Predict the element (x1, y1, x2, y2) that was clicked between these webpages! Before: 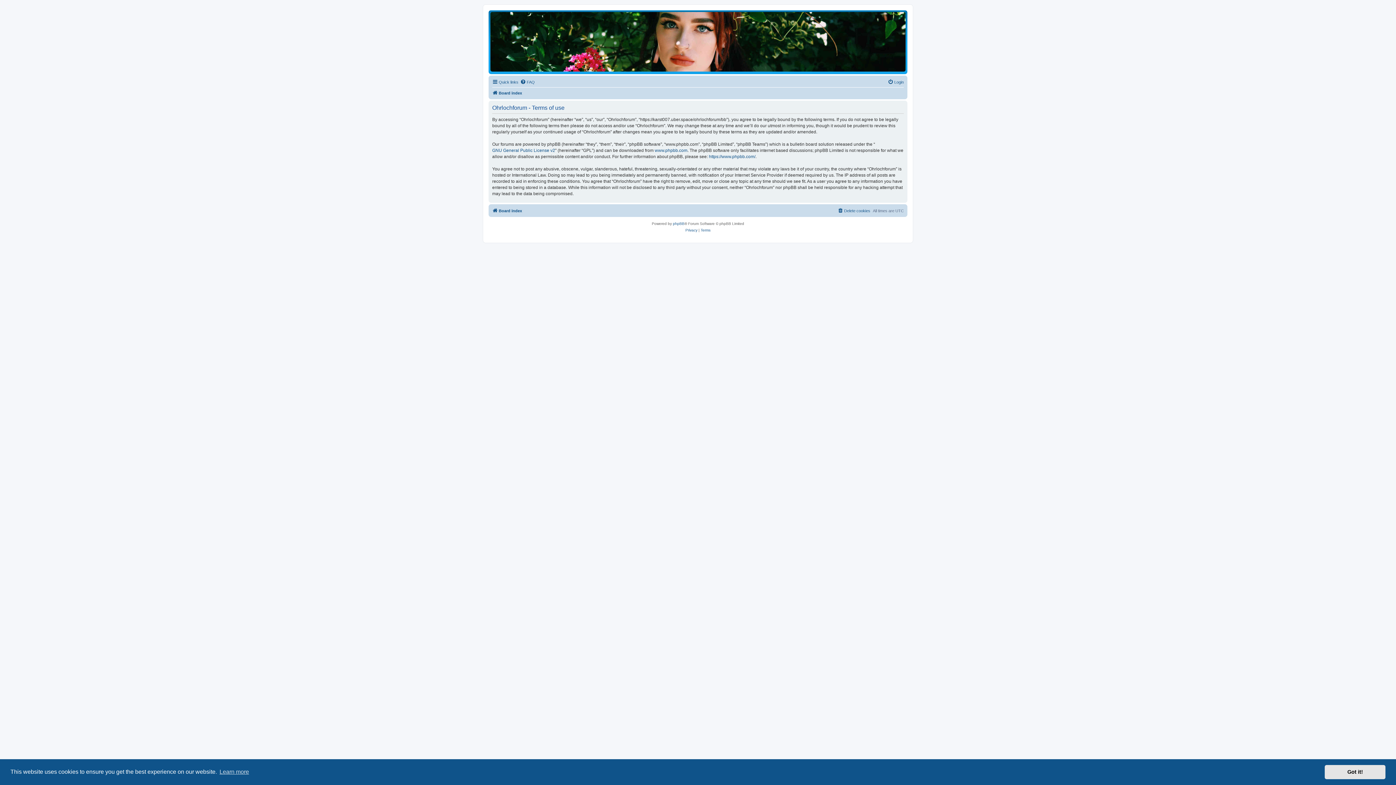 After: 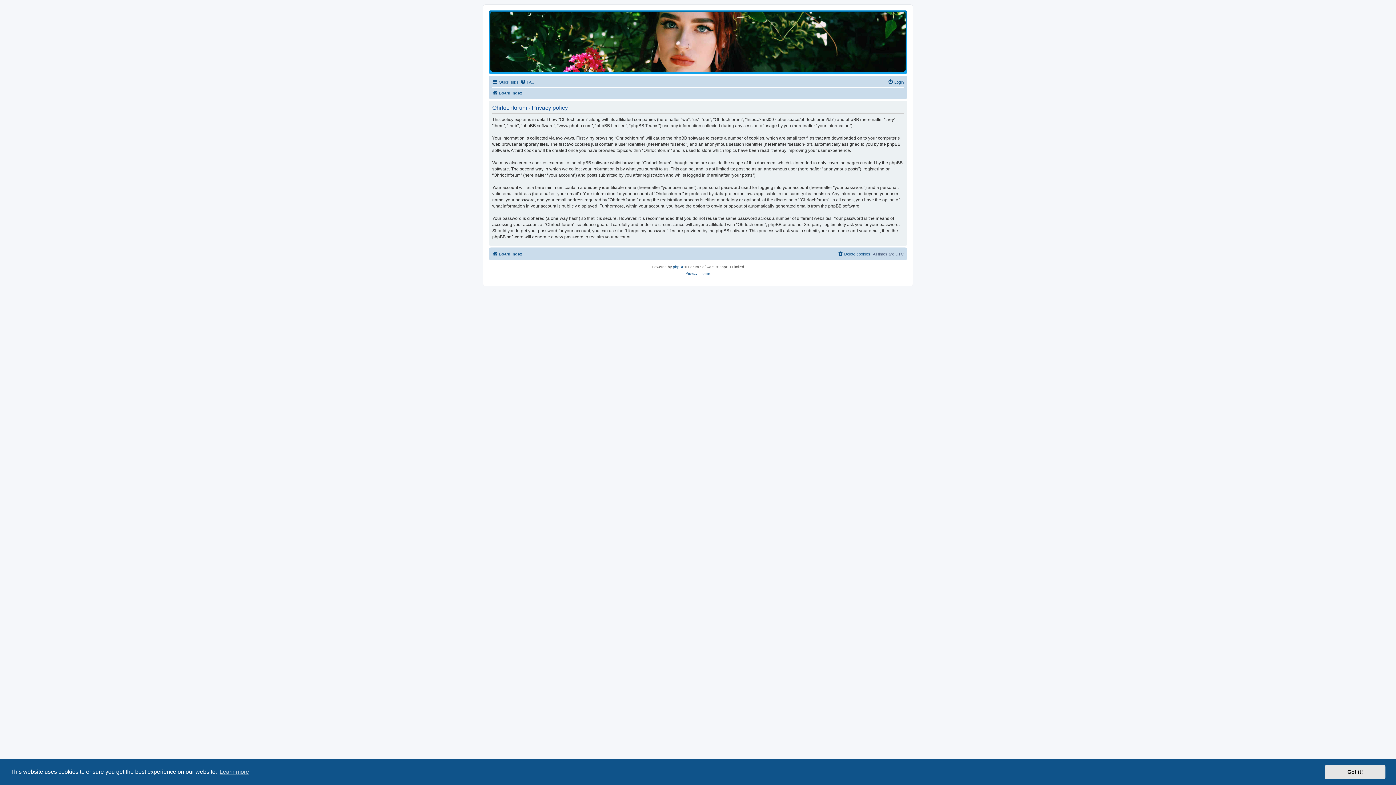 Action: bbox: (685, 227, 697, 233) label: Privacy